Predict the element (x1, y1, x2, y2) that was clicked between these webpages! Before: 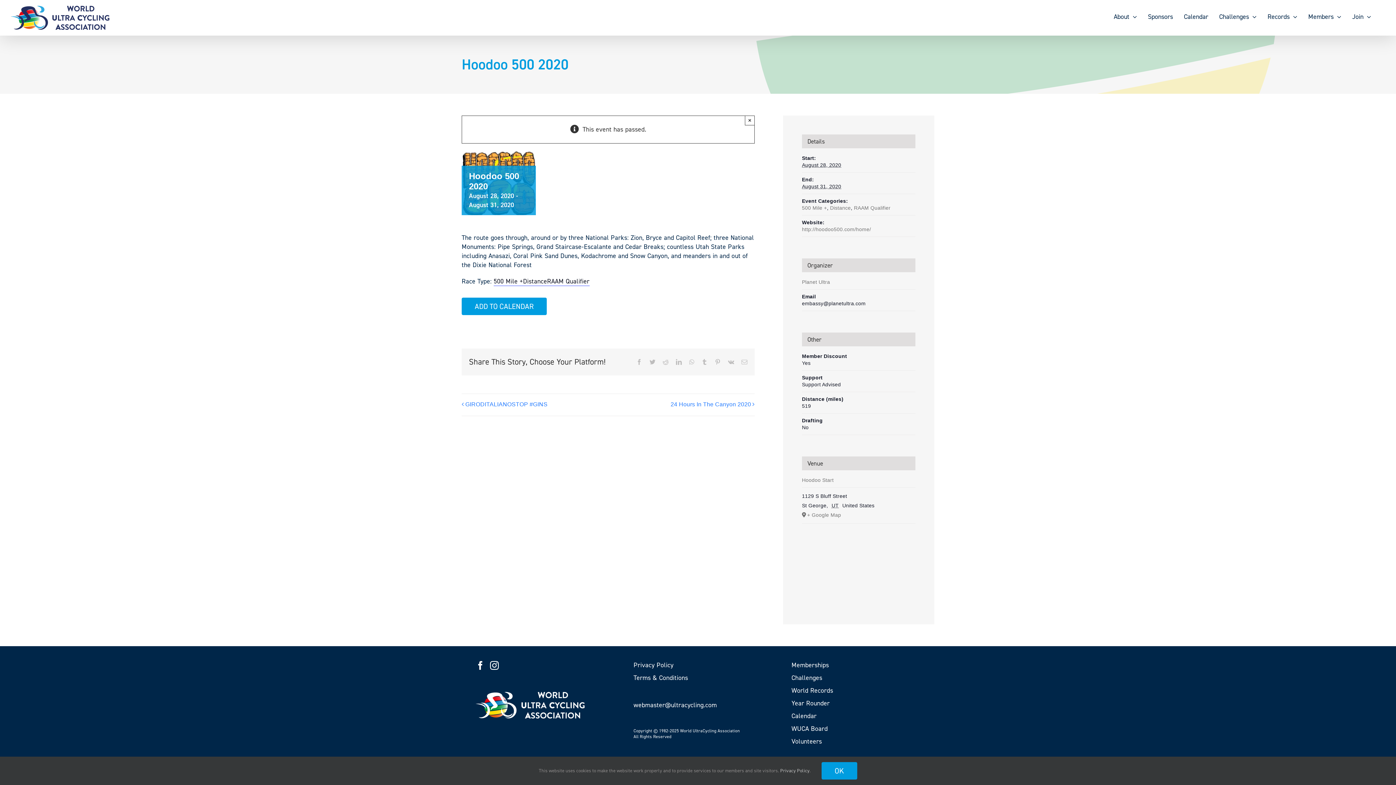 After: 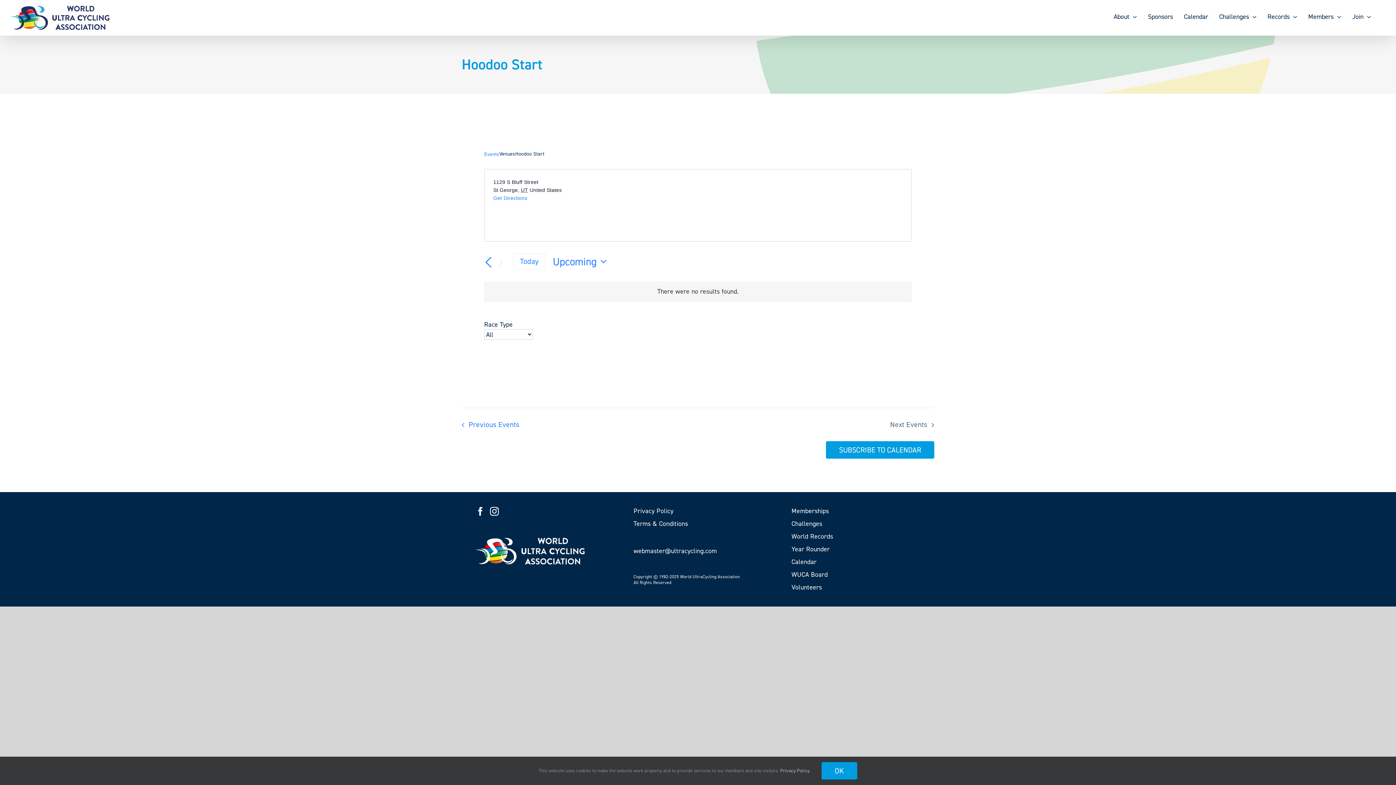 Action: label: Hoodoo Start bbox: (802, 477, 833, 483)